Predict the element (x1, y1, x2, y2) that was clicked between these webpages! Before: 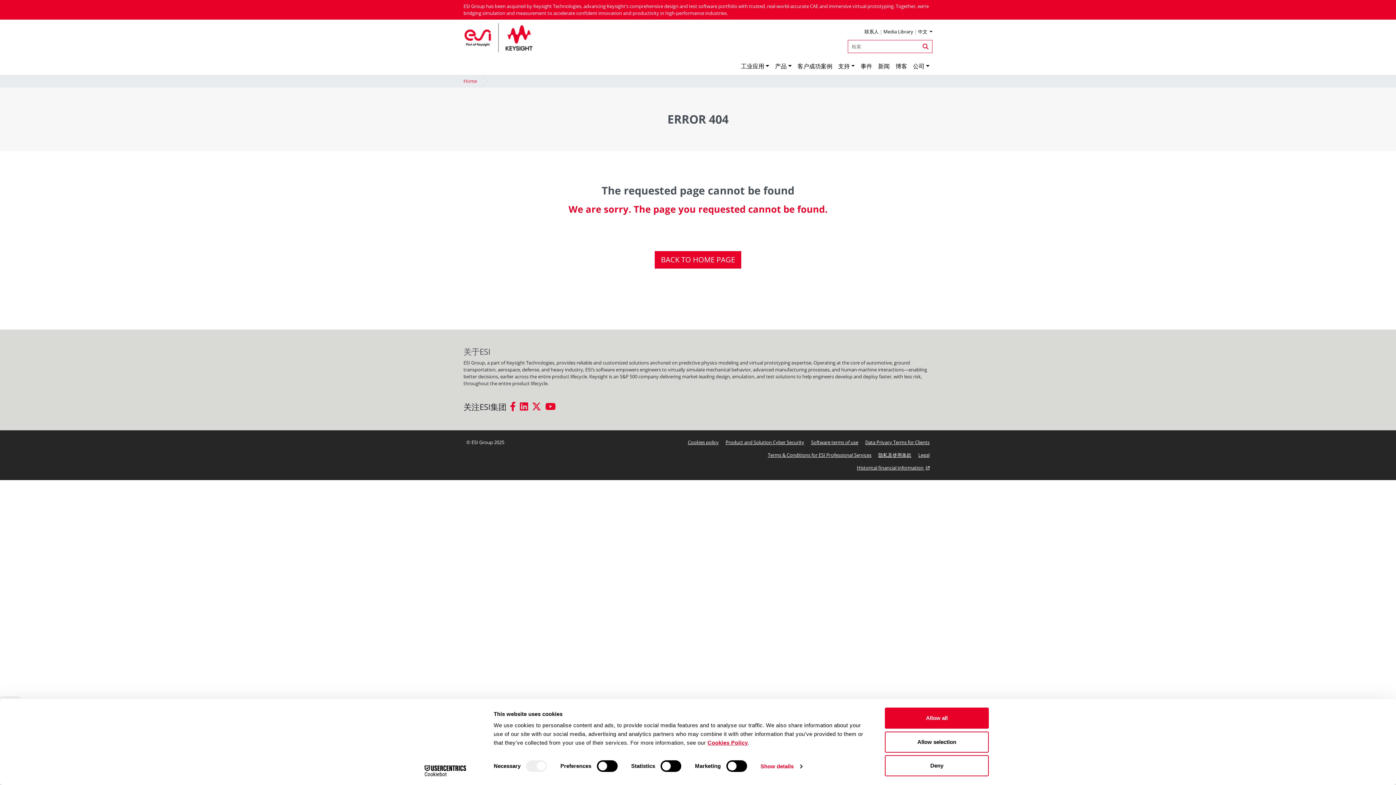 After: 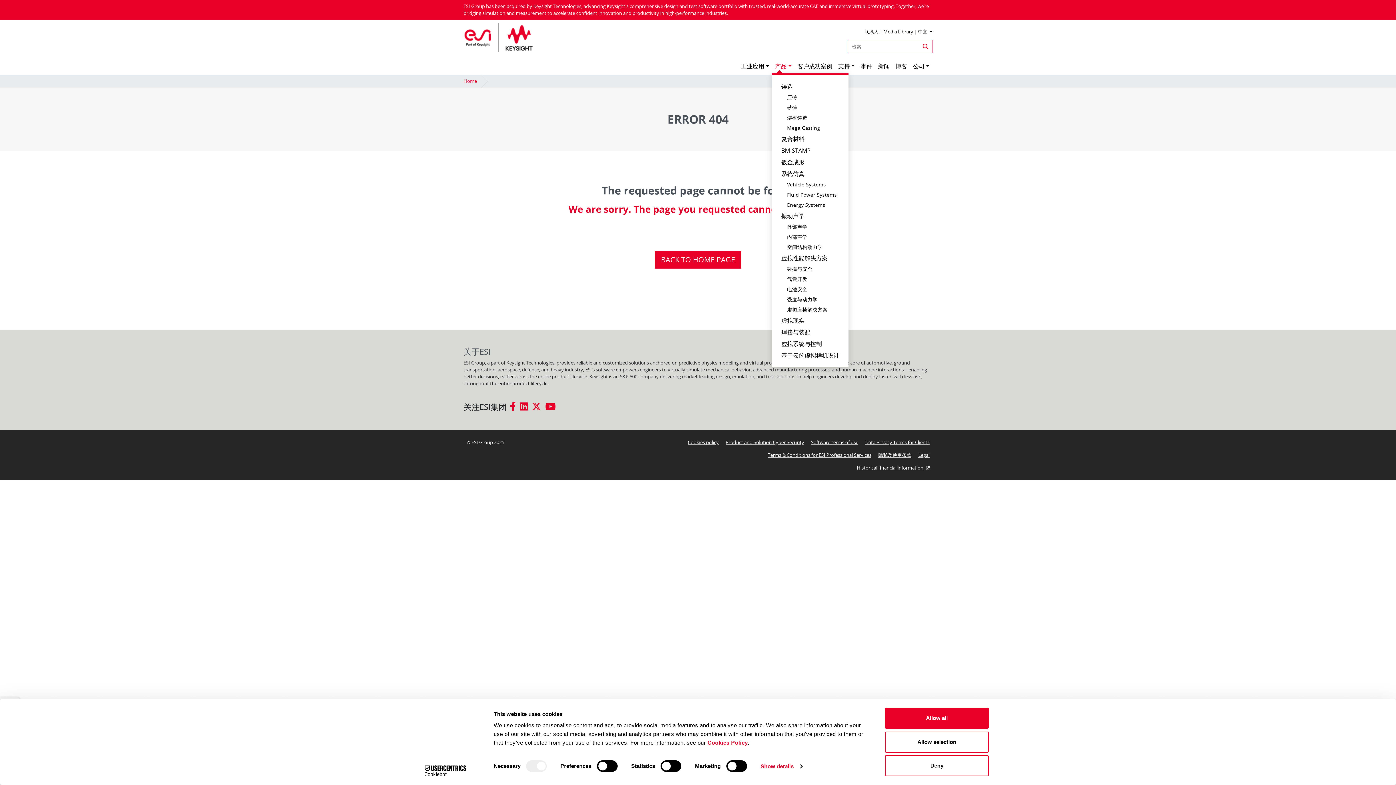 Action: bbox: (772, 58, 794, 74) label: 产品